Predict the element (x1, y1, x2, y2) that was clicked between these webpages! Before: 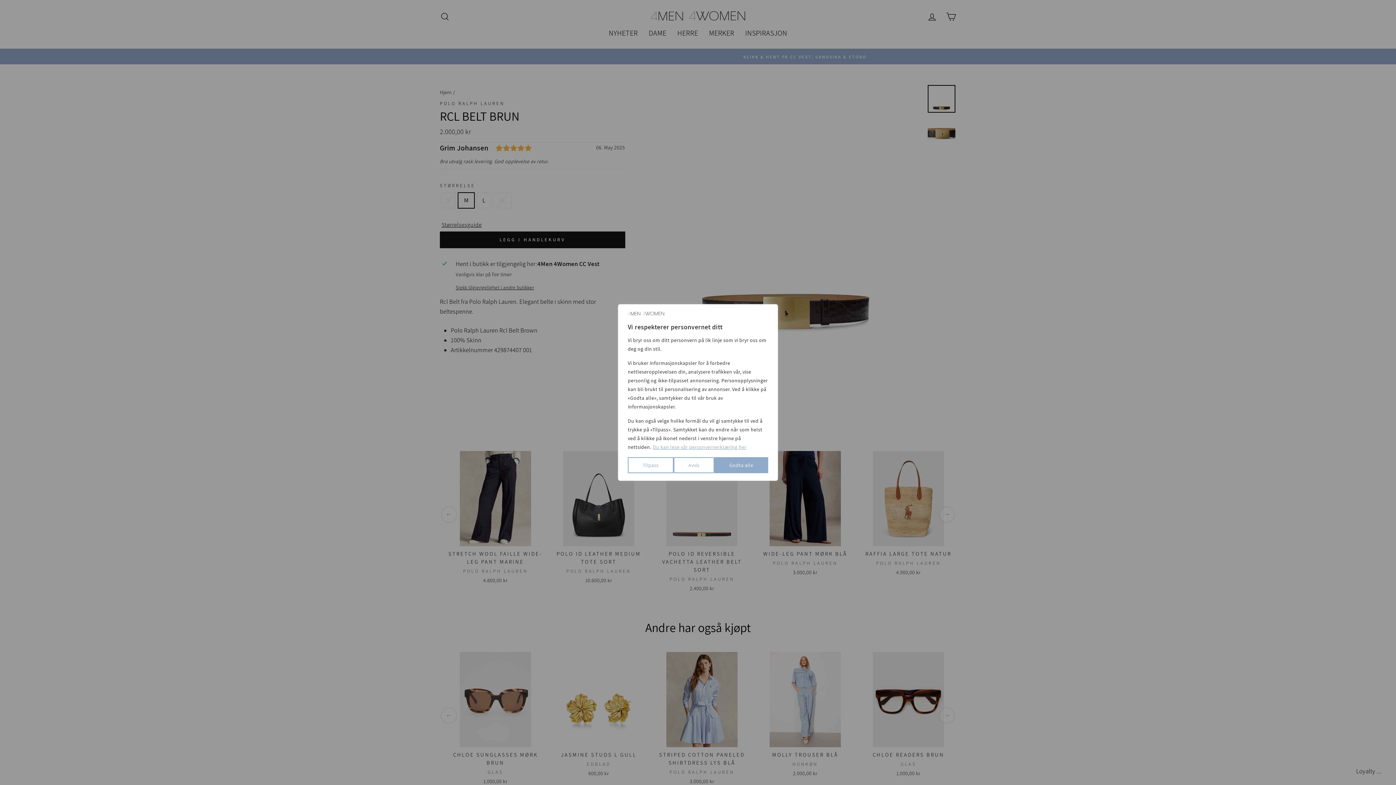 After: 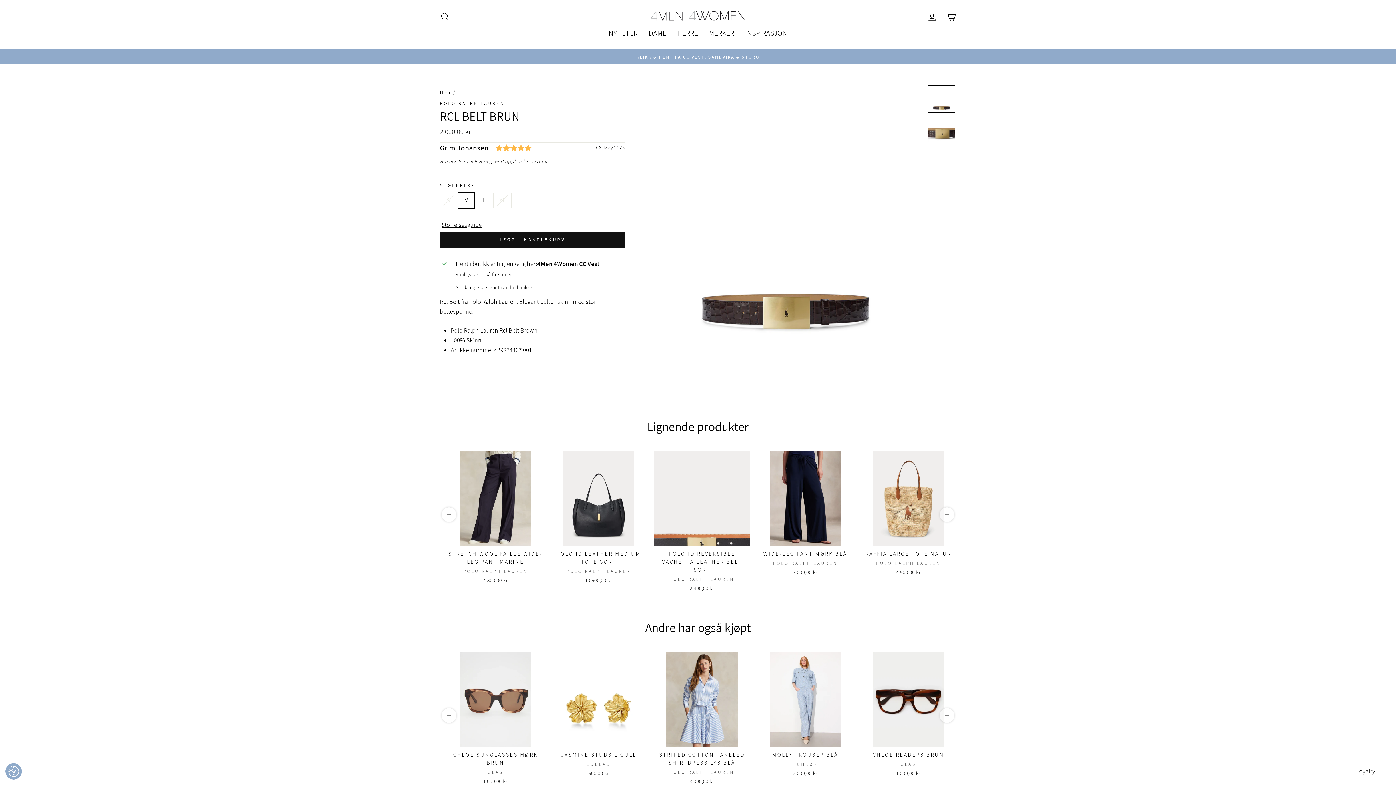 Action: bbox: (673, 457, 714, 473) label: Avvis